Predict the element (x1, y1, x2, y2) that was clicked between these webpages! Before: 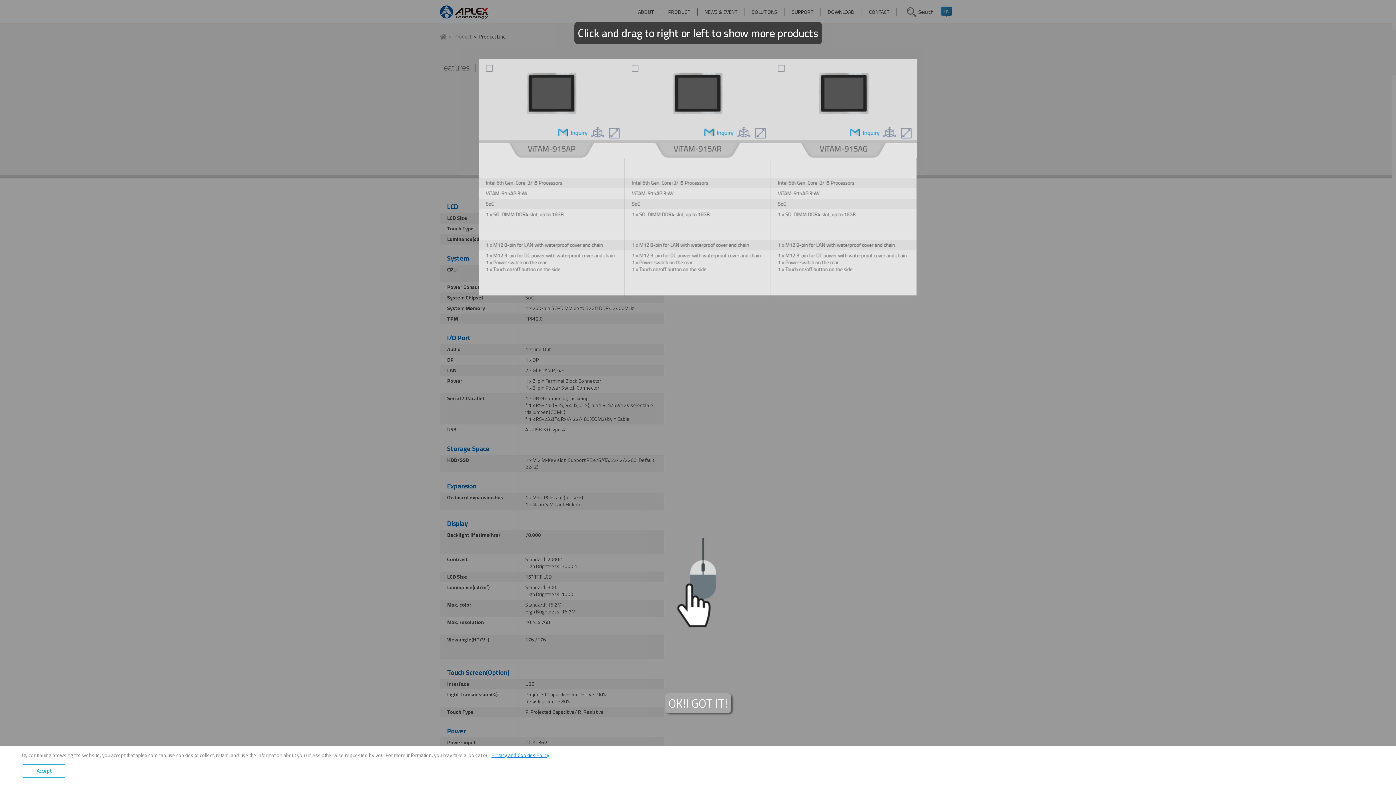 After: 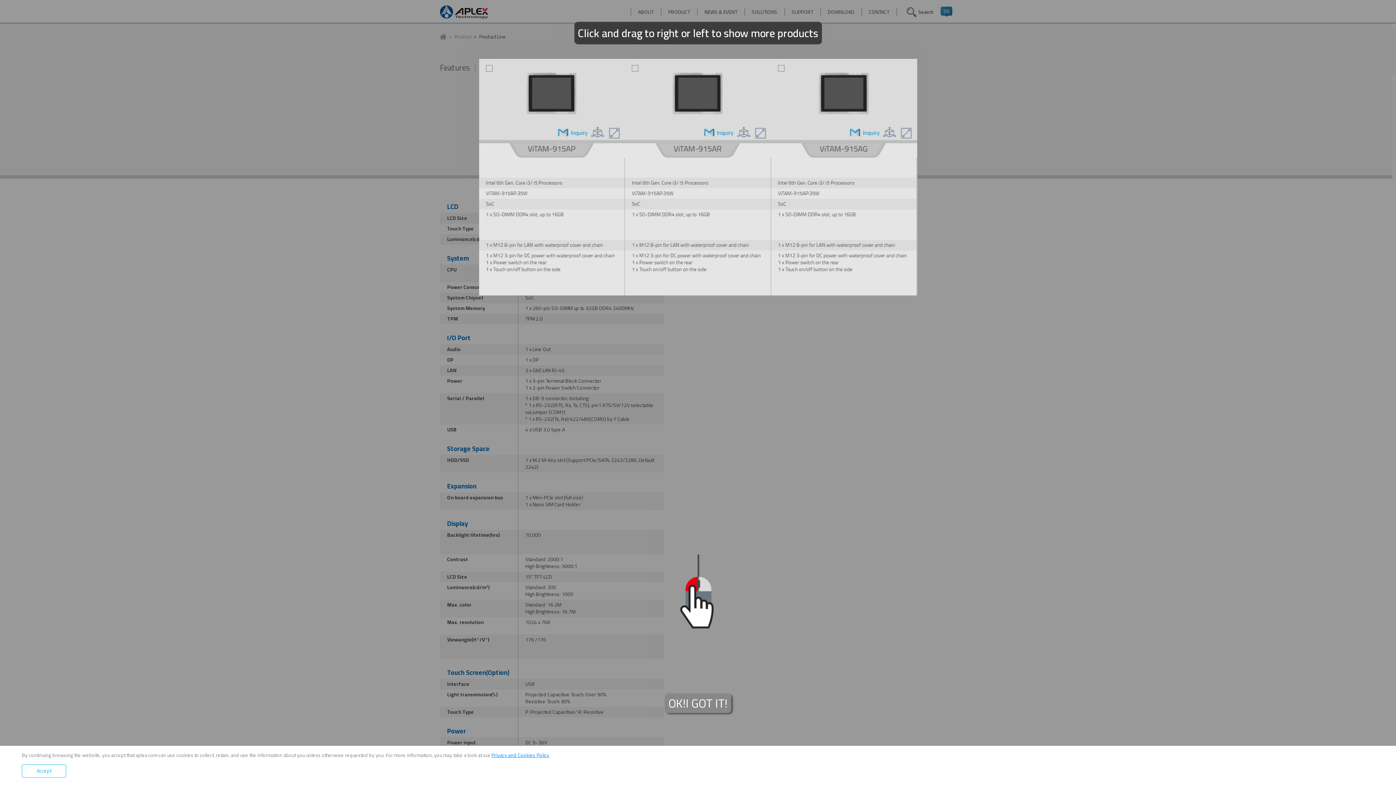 Action: bbox: (664, 693, 731, 713) label: OK!I GOT IT!